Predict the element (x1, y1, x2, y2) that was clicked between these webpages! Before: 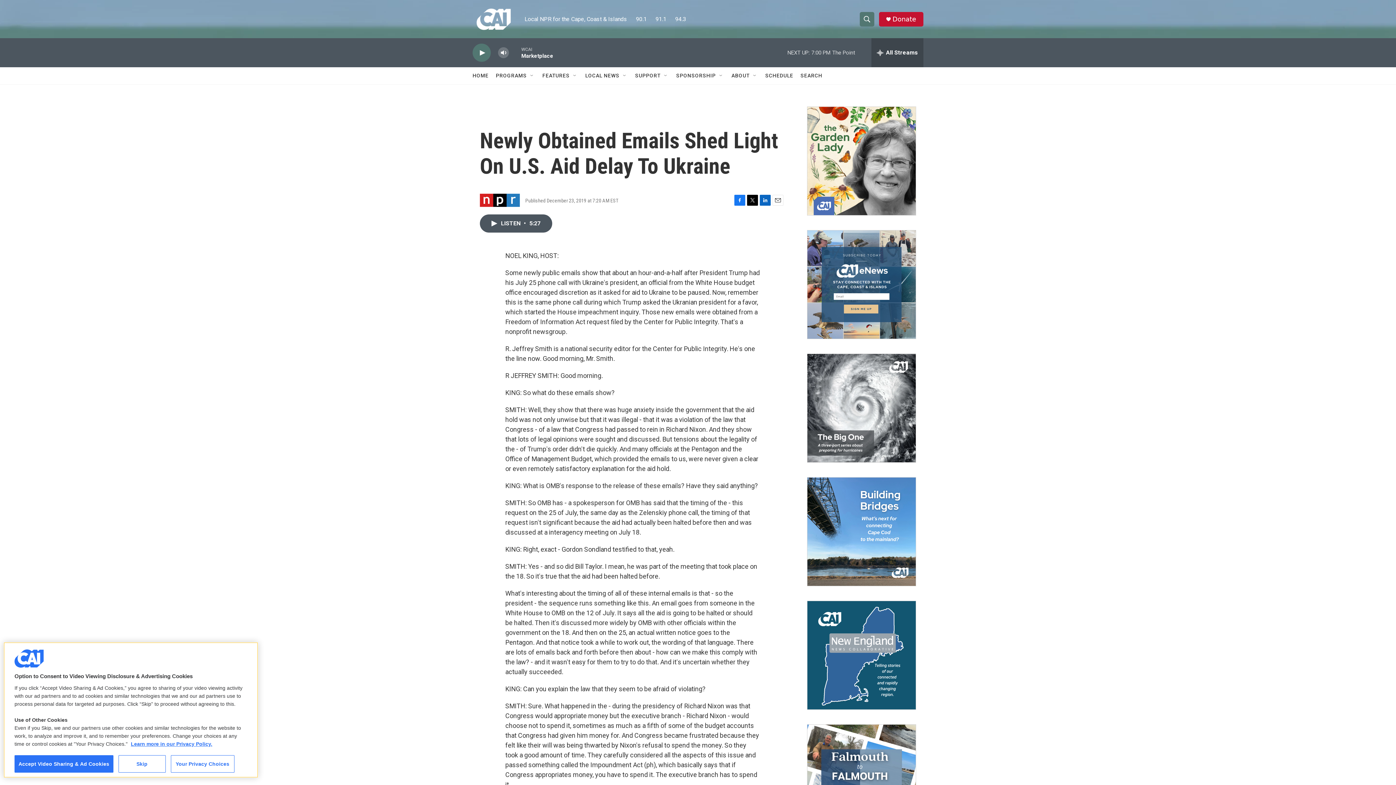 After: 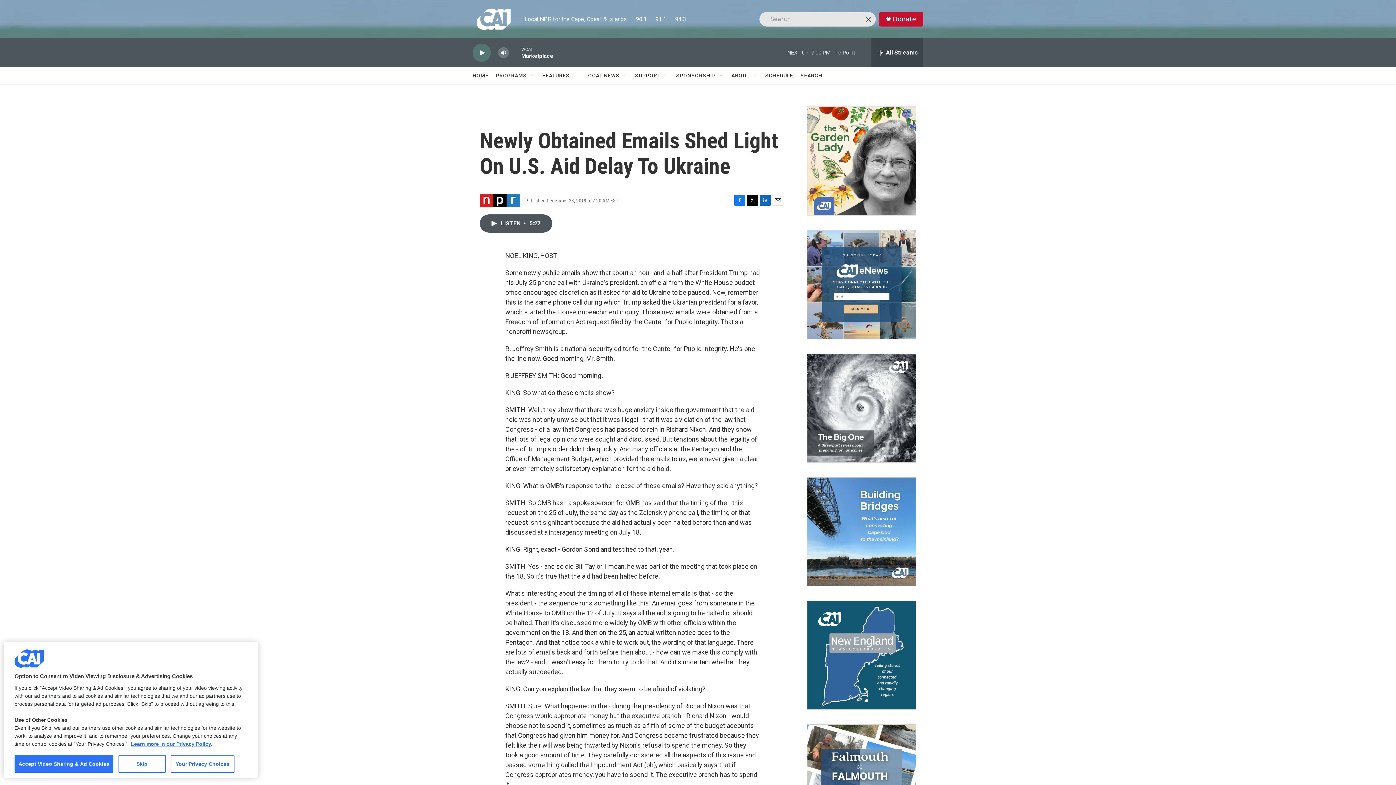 Action: label: header-search-icon bbox: (860, 11, 874, 26)